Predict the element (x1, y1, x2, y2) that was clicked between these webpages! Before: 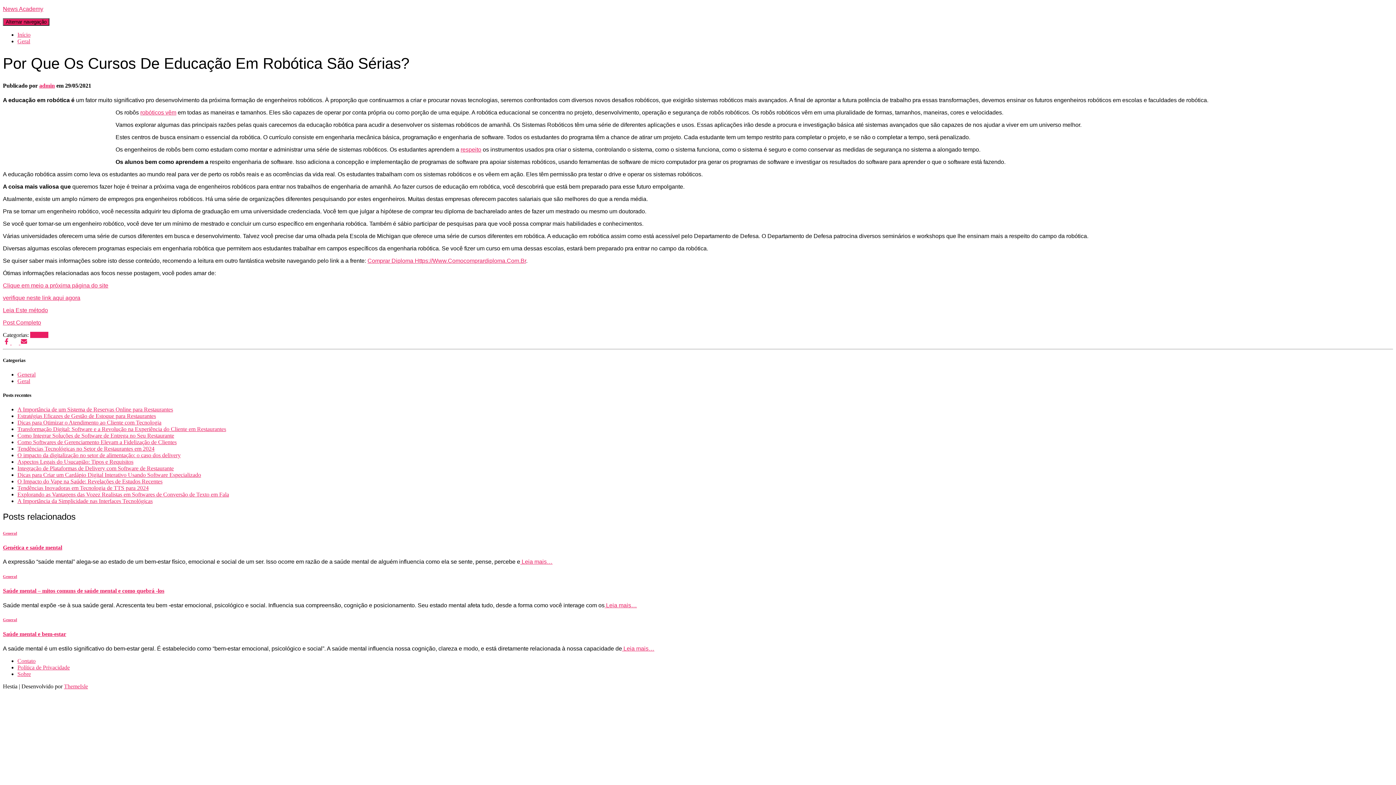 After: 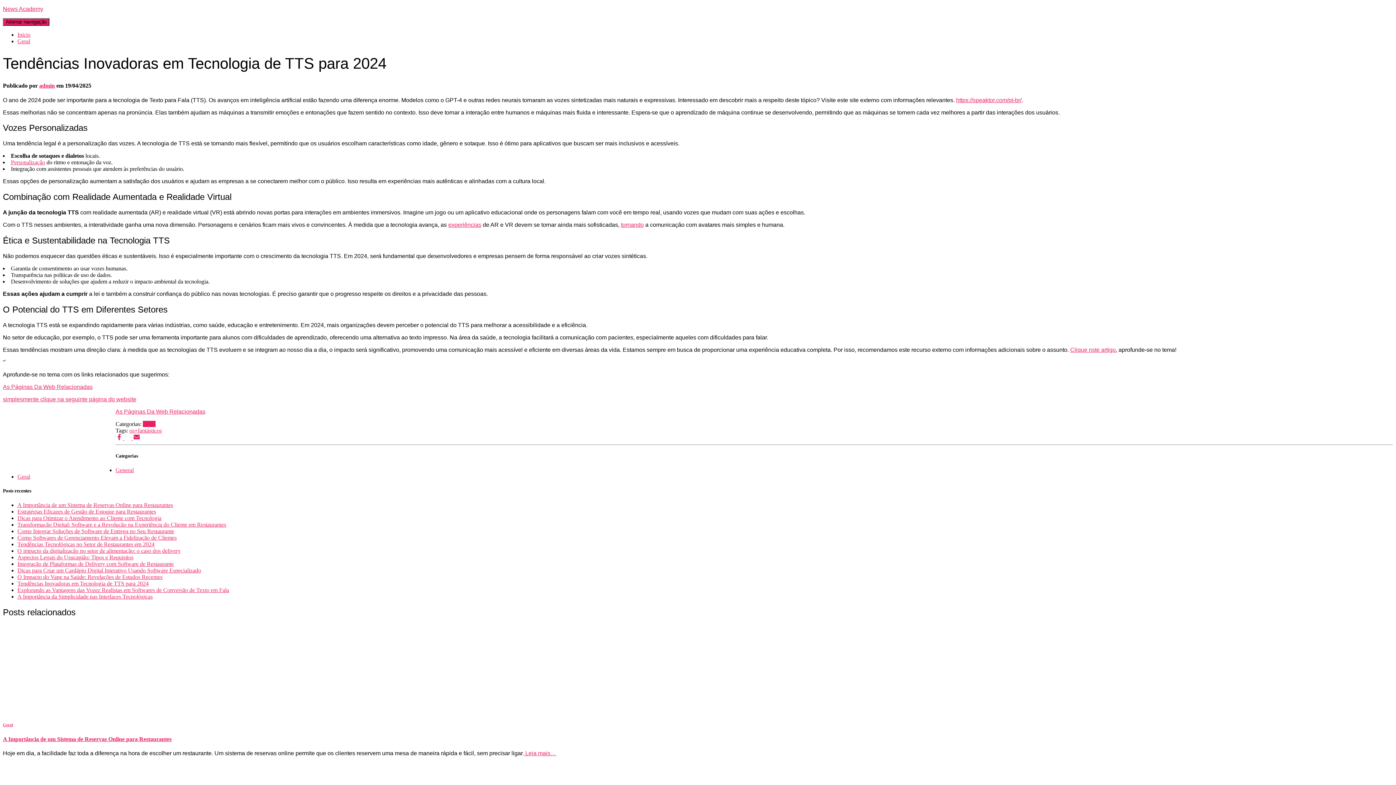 Action: bbox: (17, 485, 148, 491) label: Tendências Inovadoras em Tecnologia de TTS para 2024